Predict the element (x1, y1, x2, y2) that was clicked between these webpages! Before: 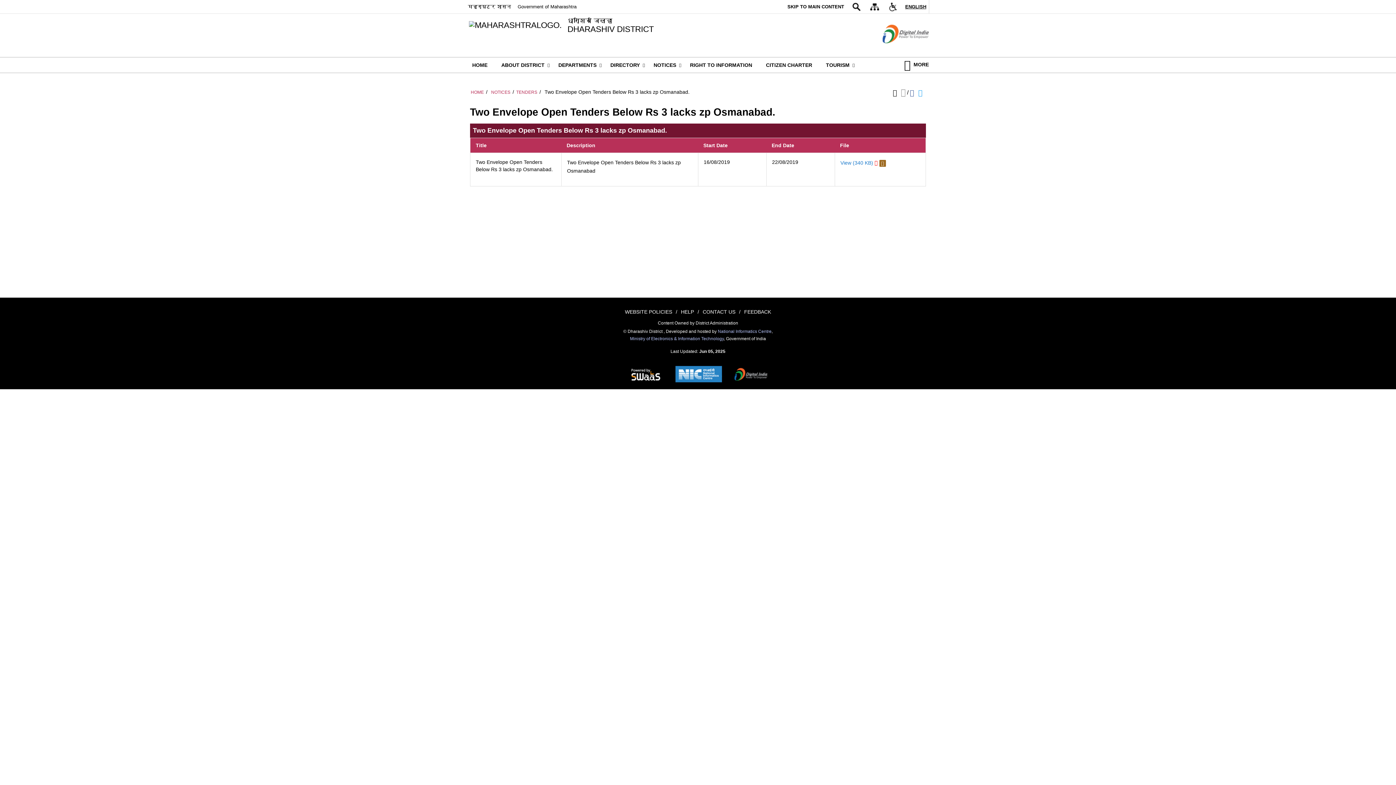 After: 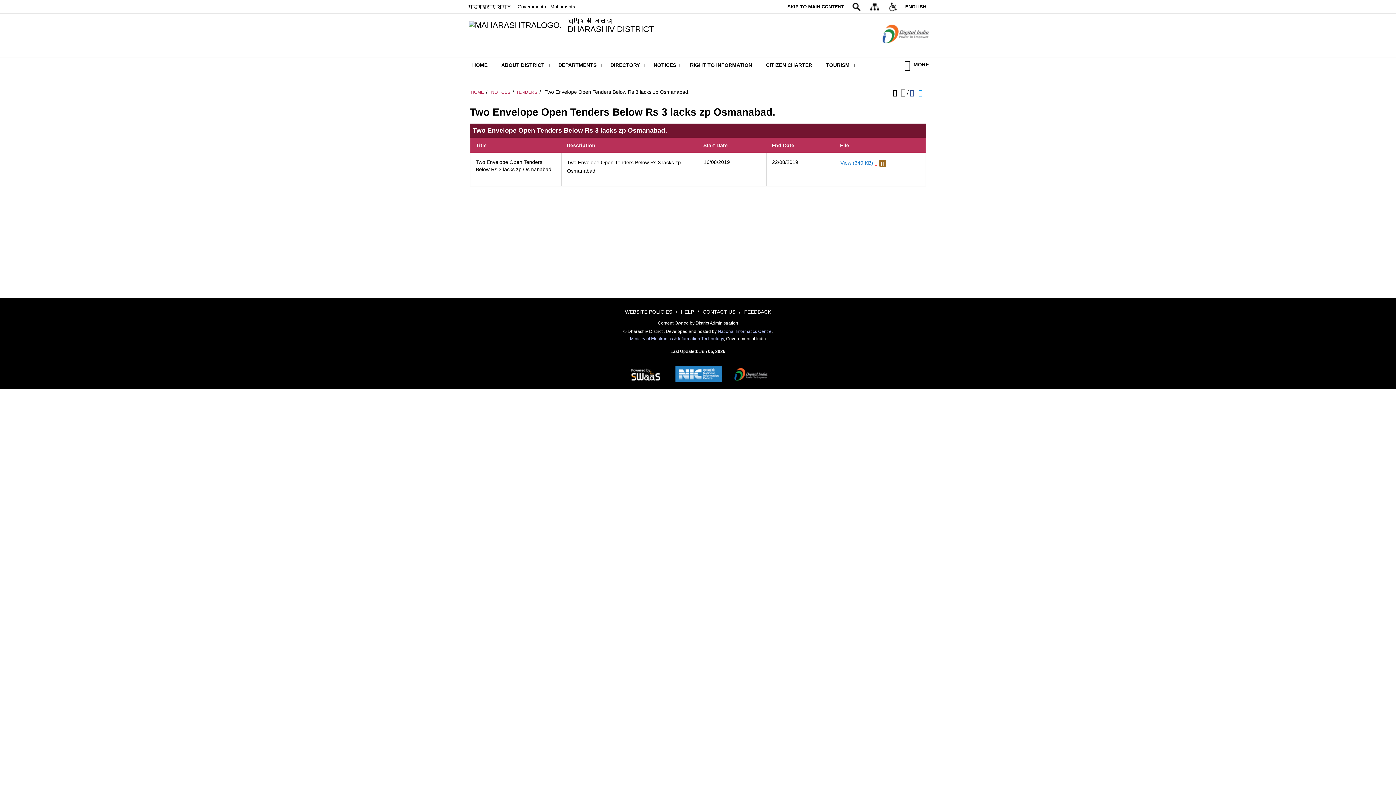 Action: label: Feedback - External site that opens in a new window bbox: (744, 306, 771, 317)